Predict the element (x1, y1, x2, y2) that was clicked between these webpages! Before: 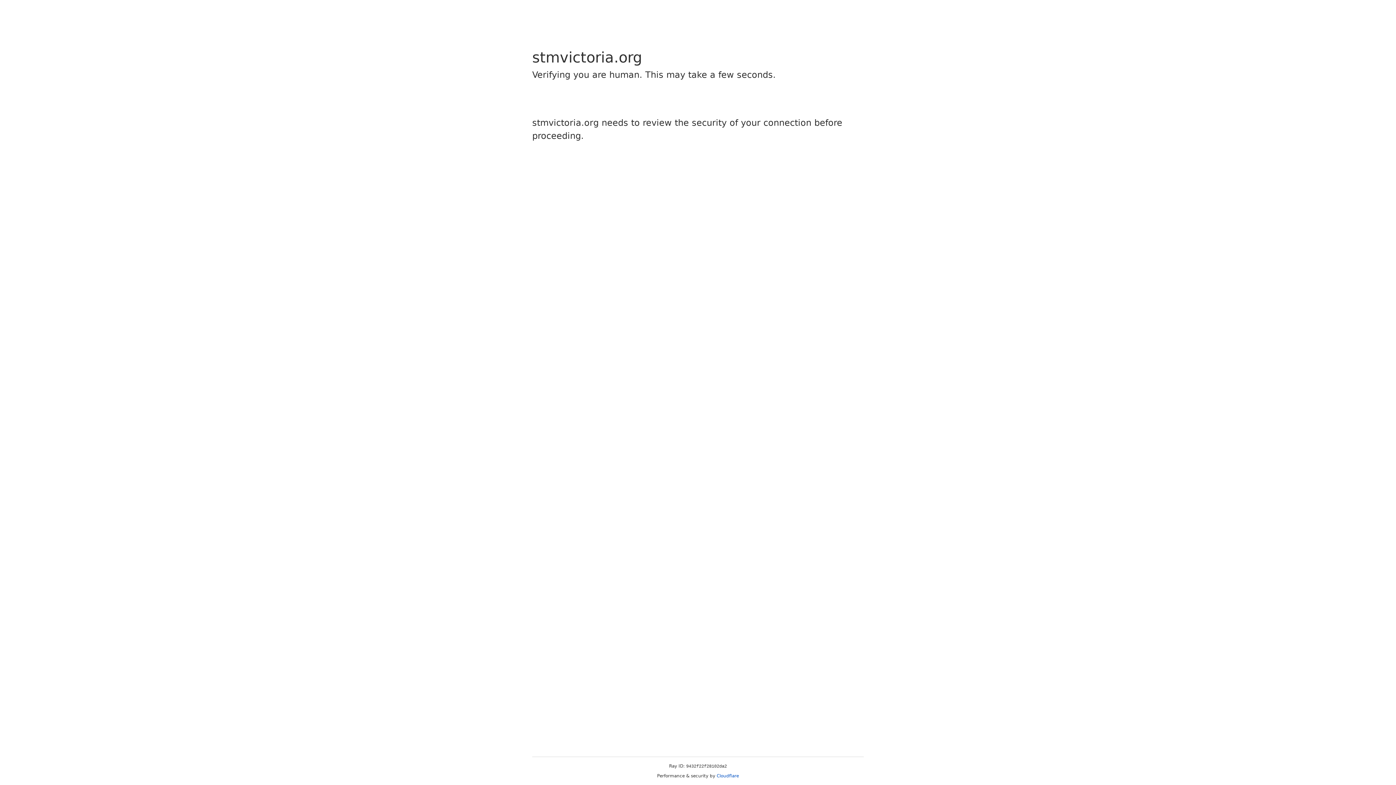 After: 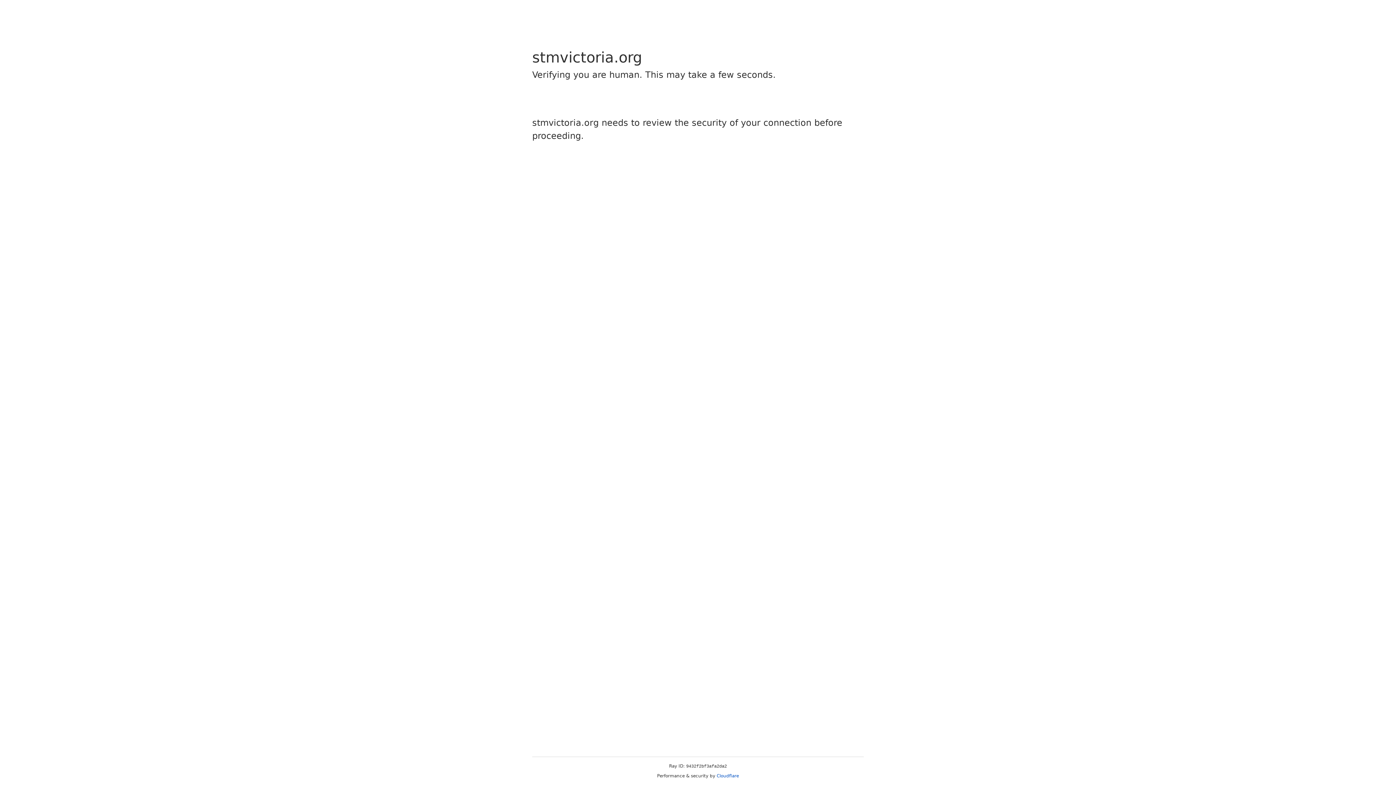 Action: bbox: (716, 773, 739, 778) label: Cloudflare